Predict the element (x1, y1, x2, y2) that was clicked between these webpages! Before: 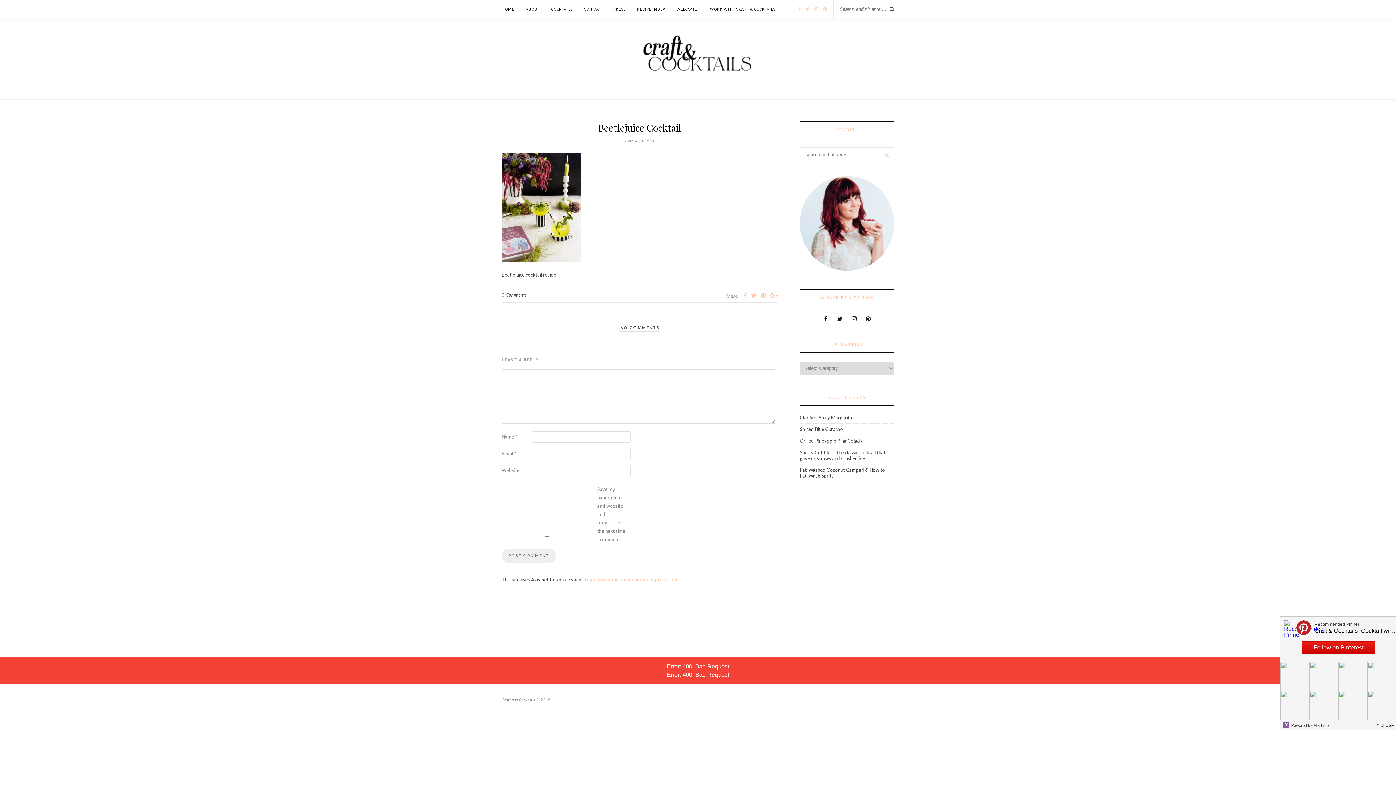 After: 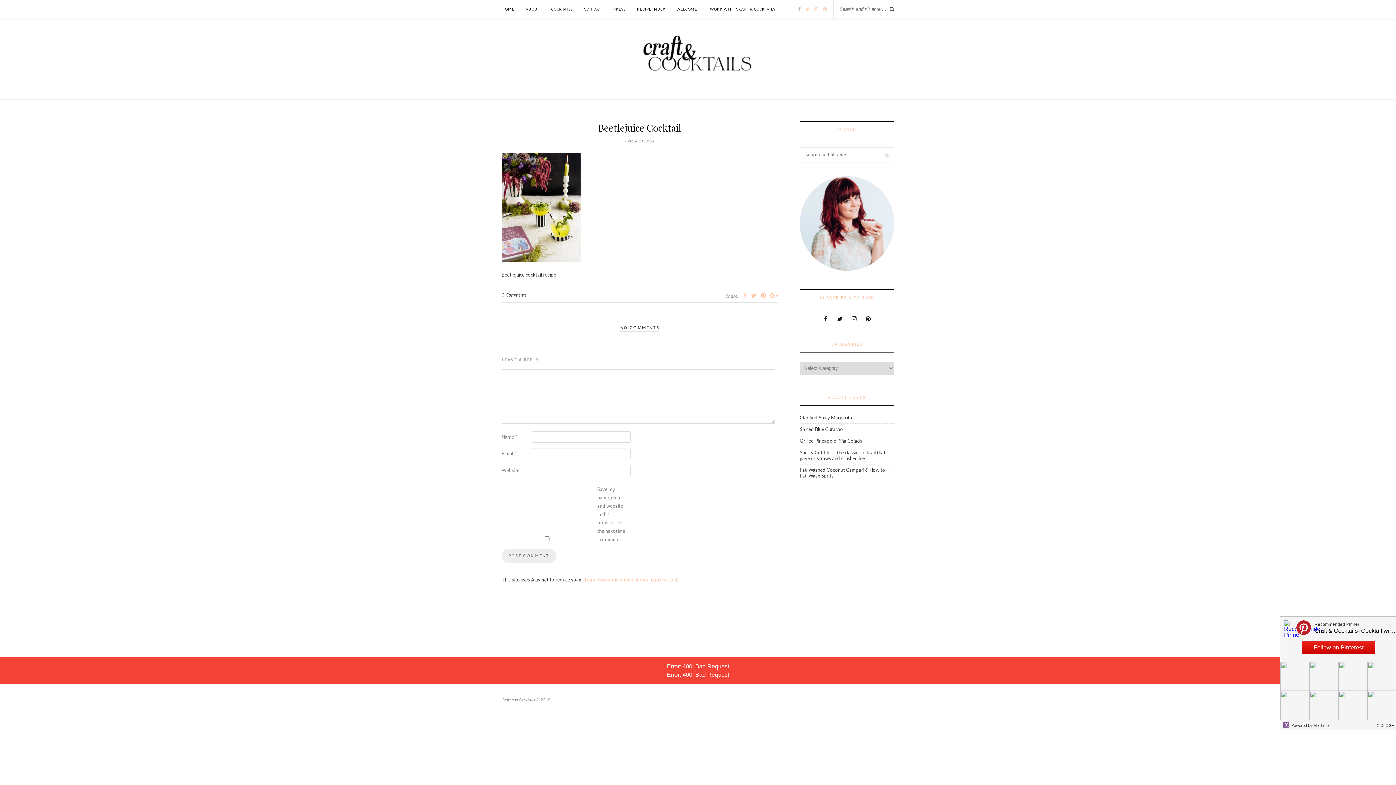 Action: bbox: (798, 6, 800, 12)